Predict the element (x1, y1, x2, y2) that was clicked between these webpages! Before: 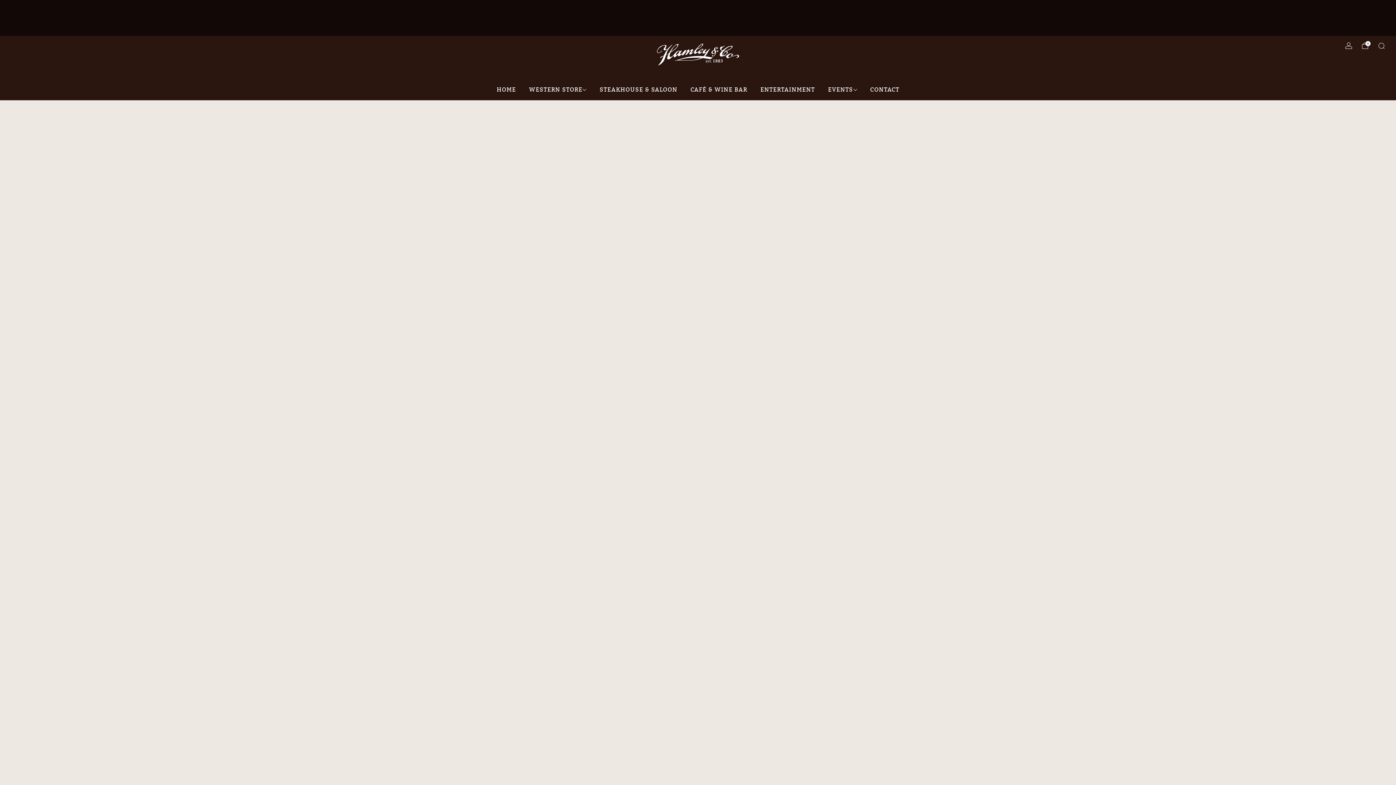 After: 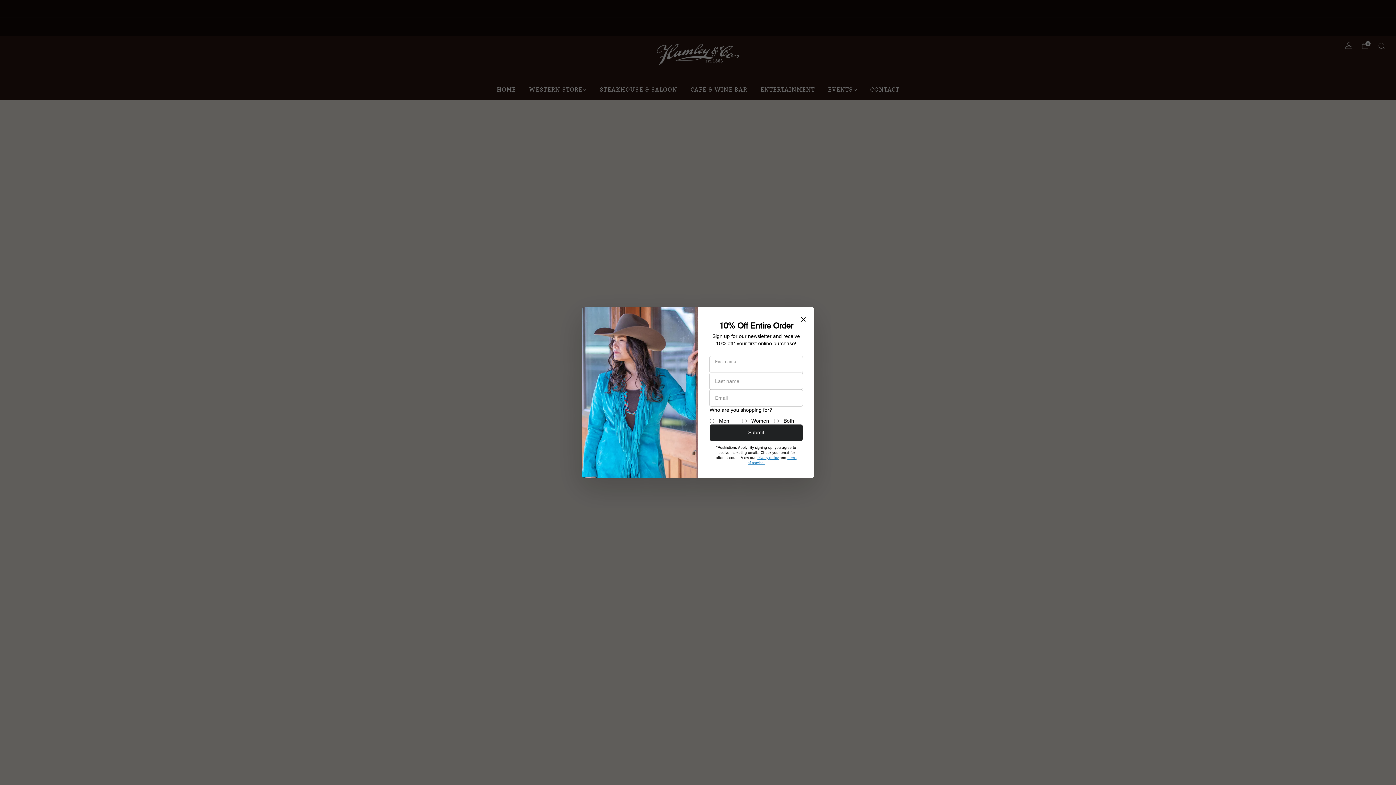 Action: bbox: (657, 43, 739, 65)